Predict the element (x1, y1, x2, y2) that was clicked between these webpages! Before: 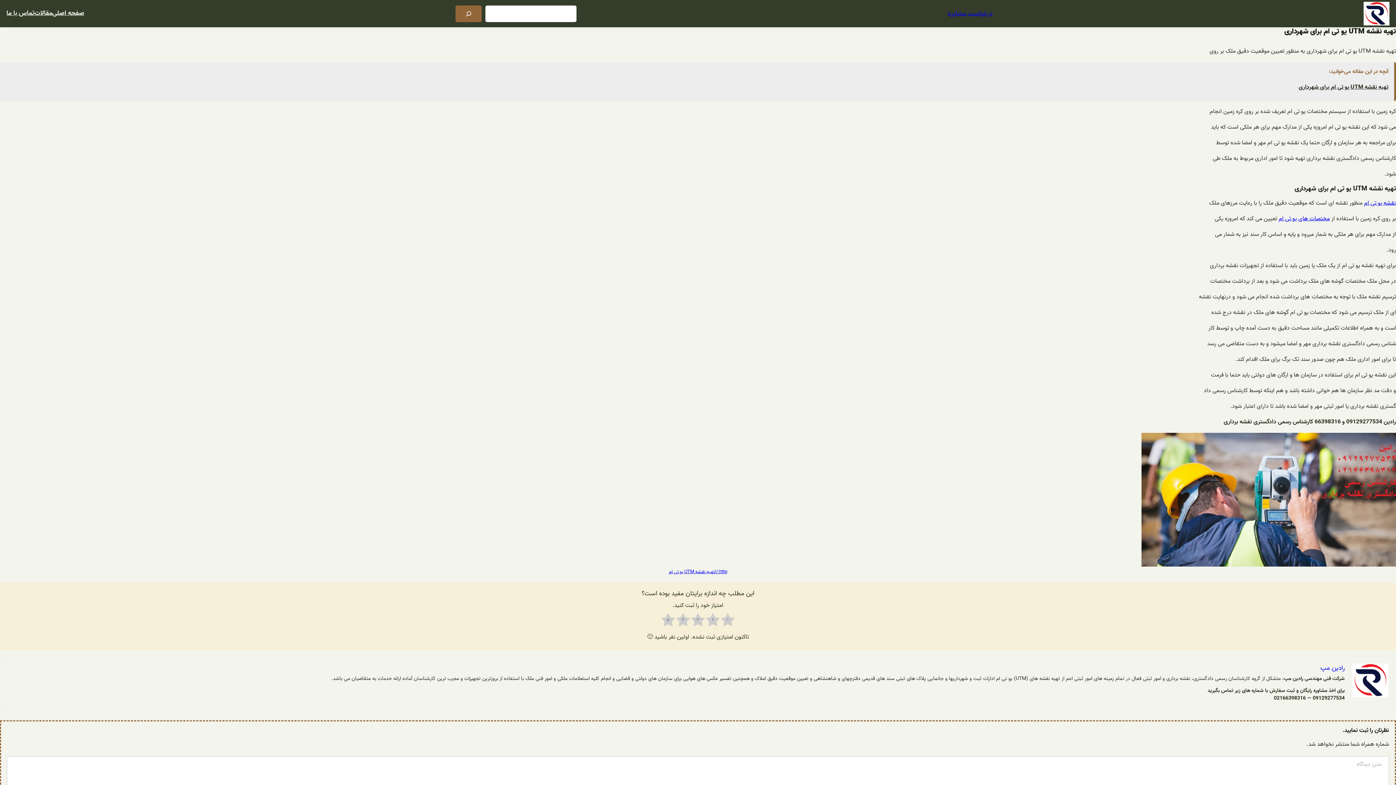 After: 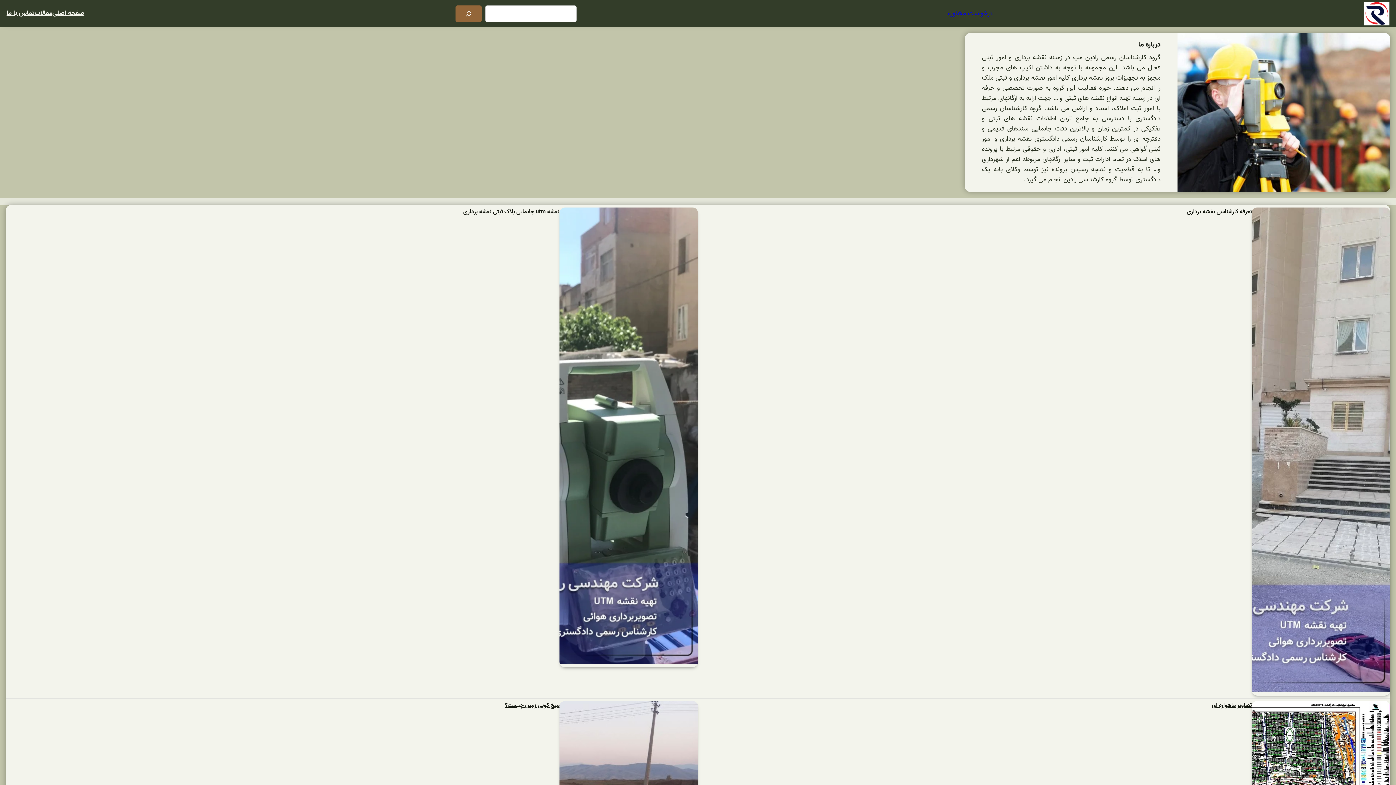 Action: bbox: (1141, 433, 1396, 567)